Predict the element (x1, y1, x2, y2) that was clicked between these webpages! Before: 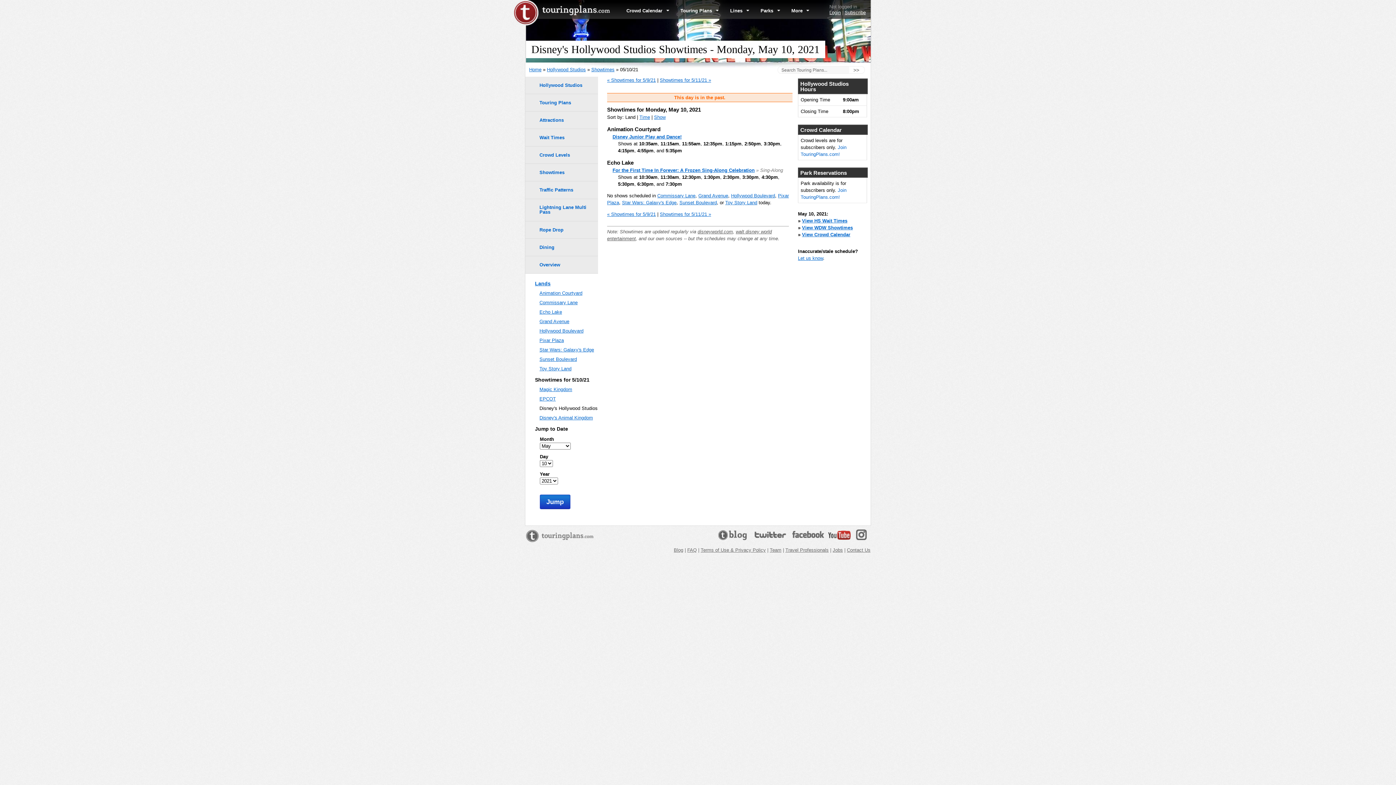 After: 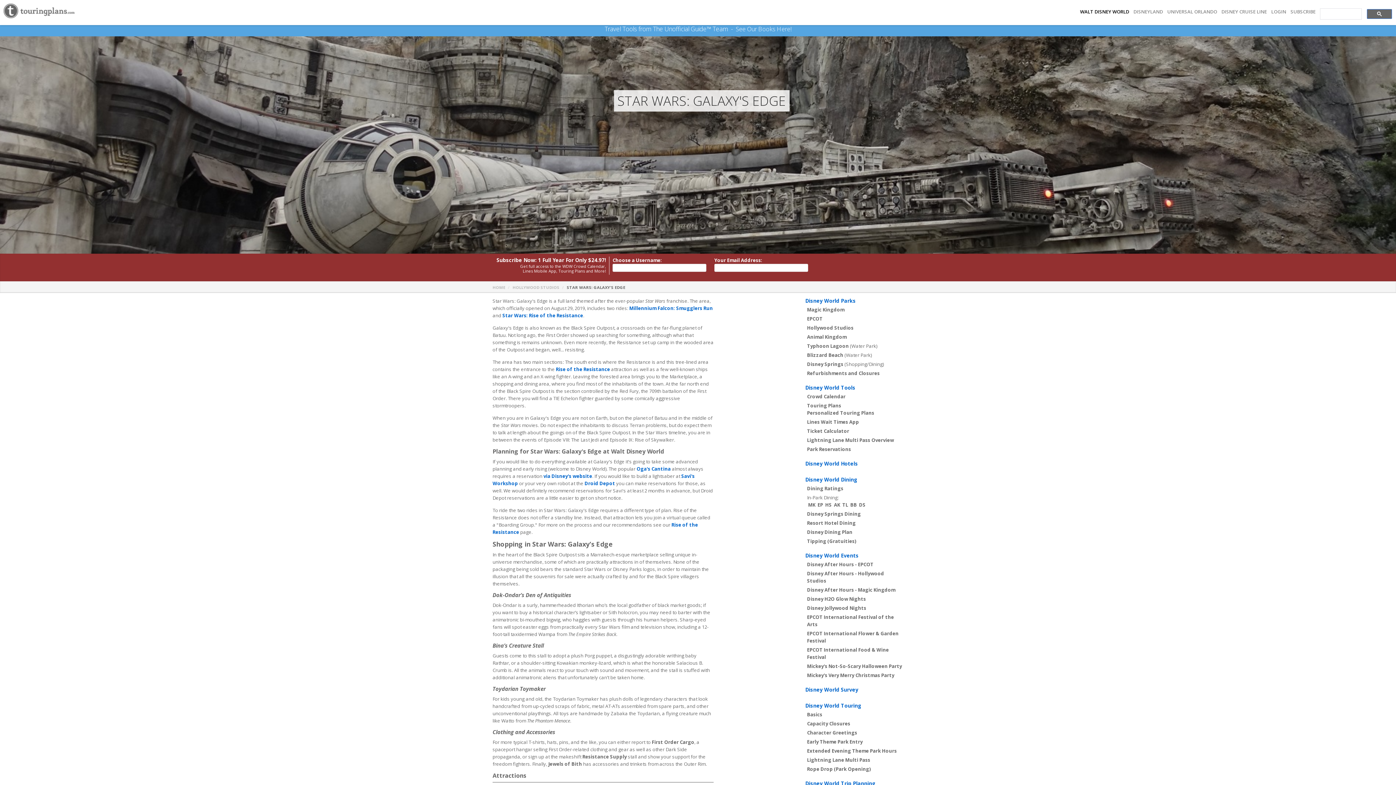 Action: bbox: (622, 200, 676, 205) label: Star Wars: Galaxy's Edge